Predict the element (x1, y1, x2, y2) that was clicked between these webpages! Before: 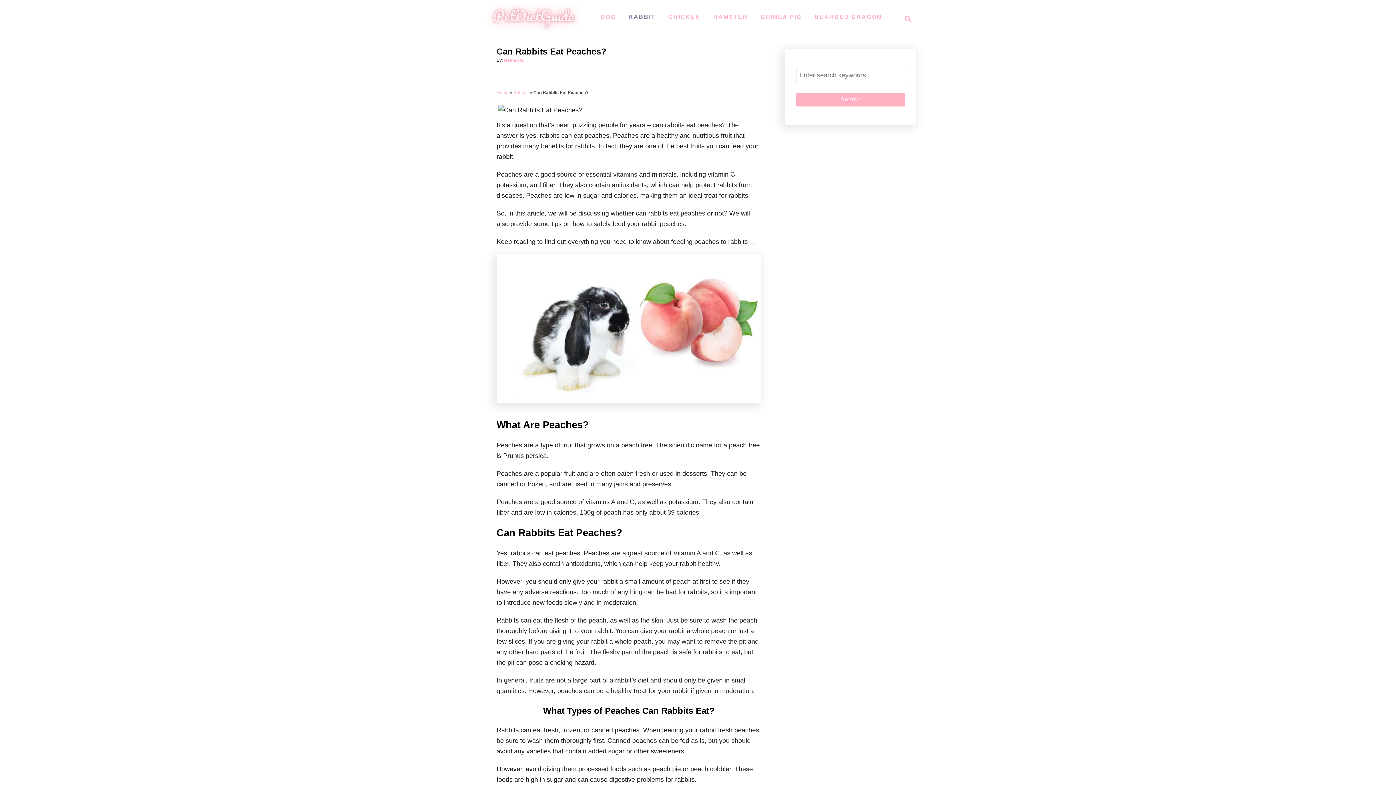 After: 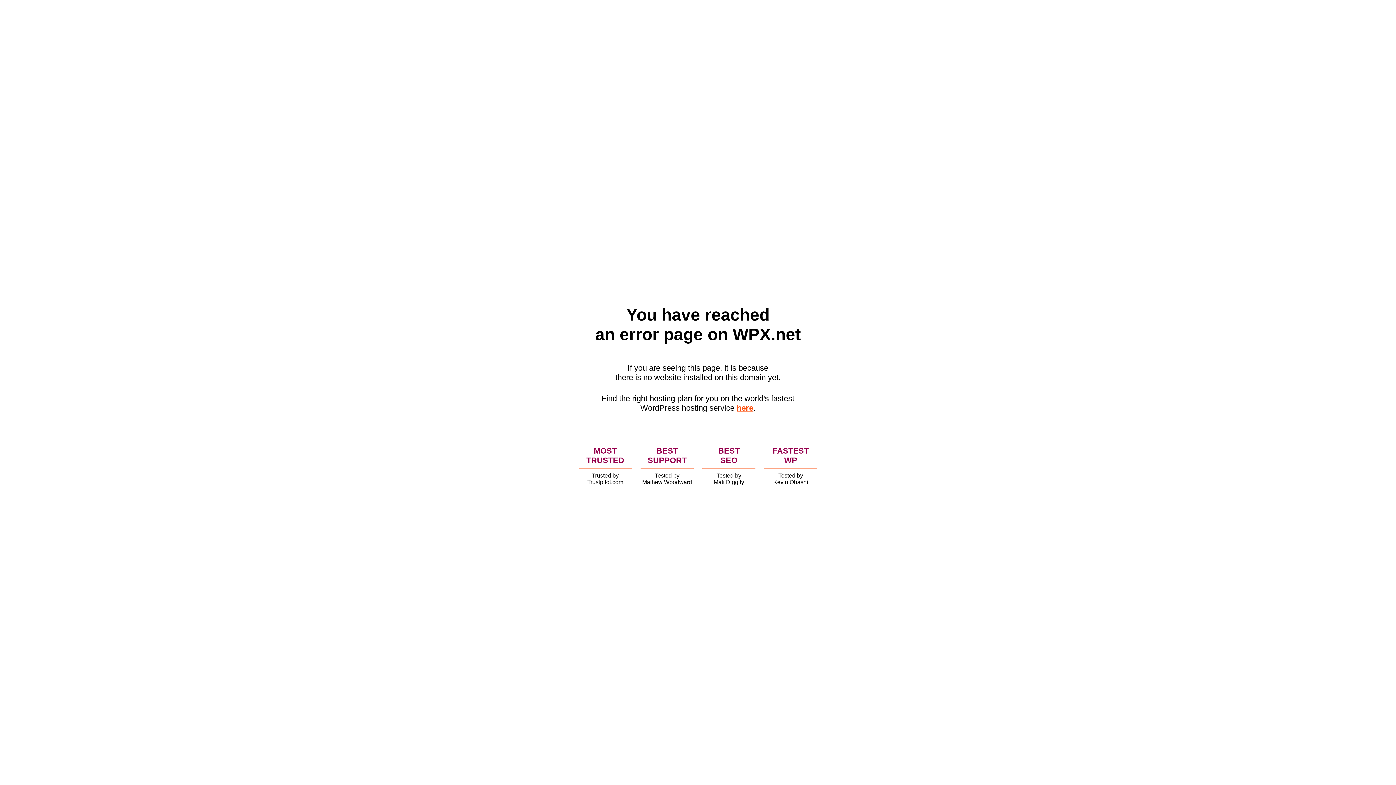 Action: bbox: (597, 10, 619, 24) label: DOG